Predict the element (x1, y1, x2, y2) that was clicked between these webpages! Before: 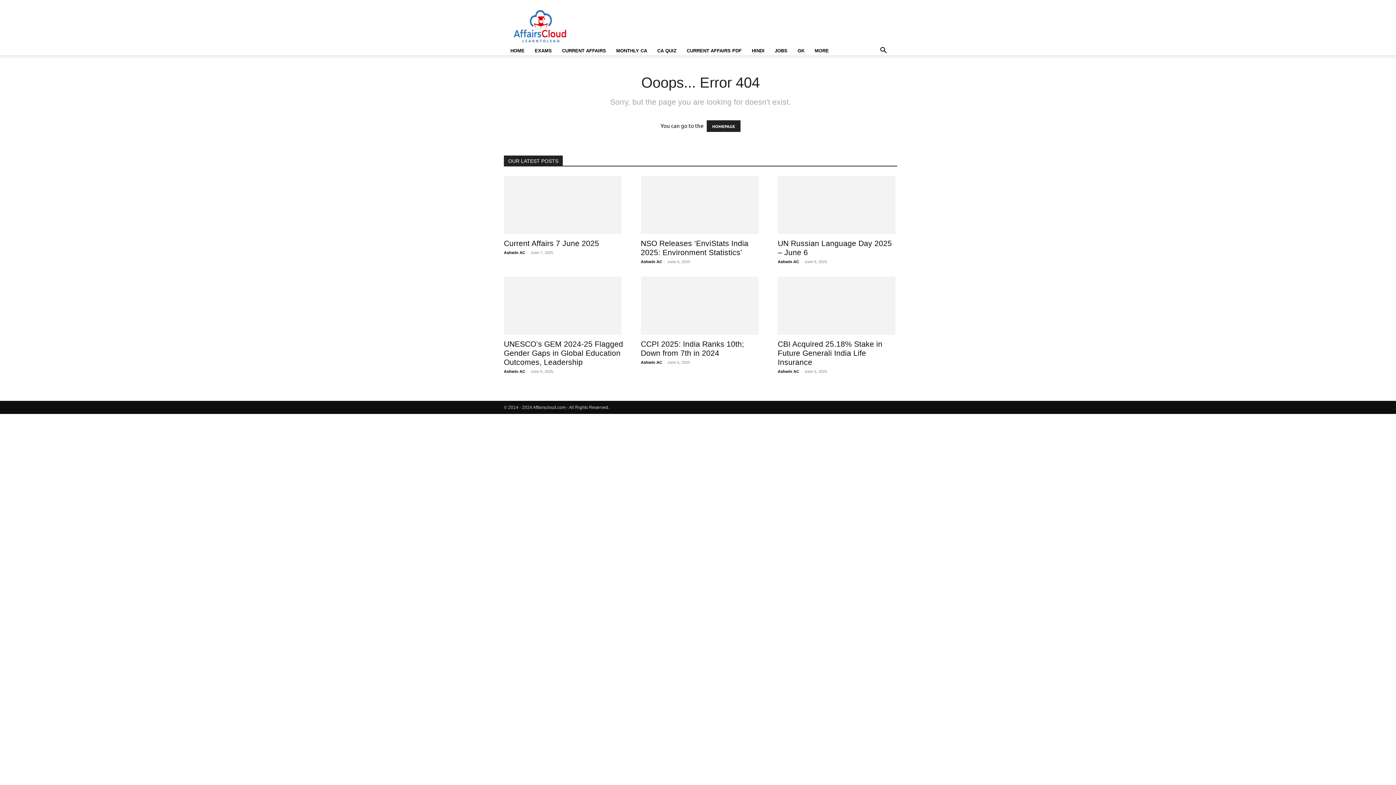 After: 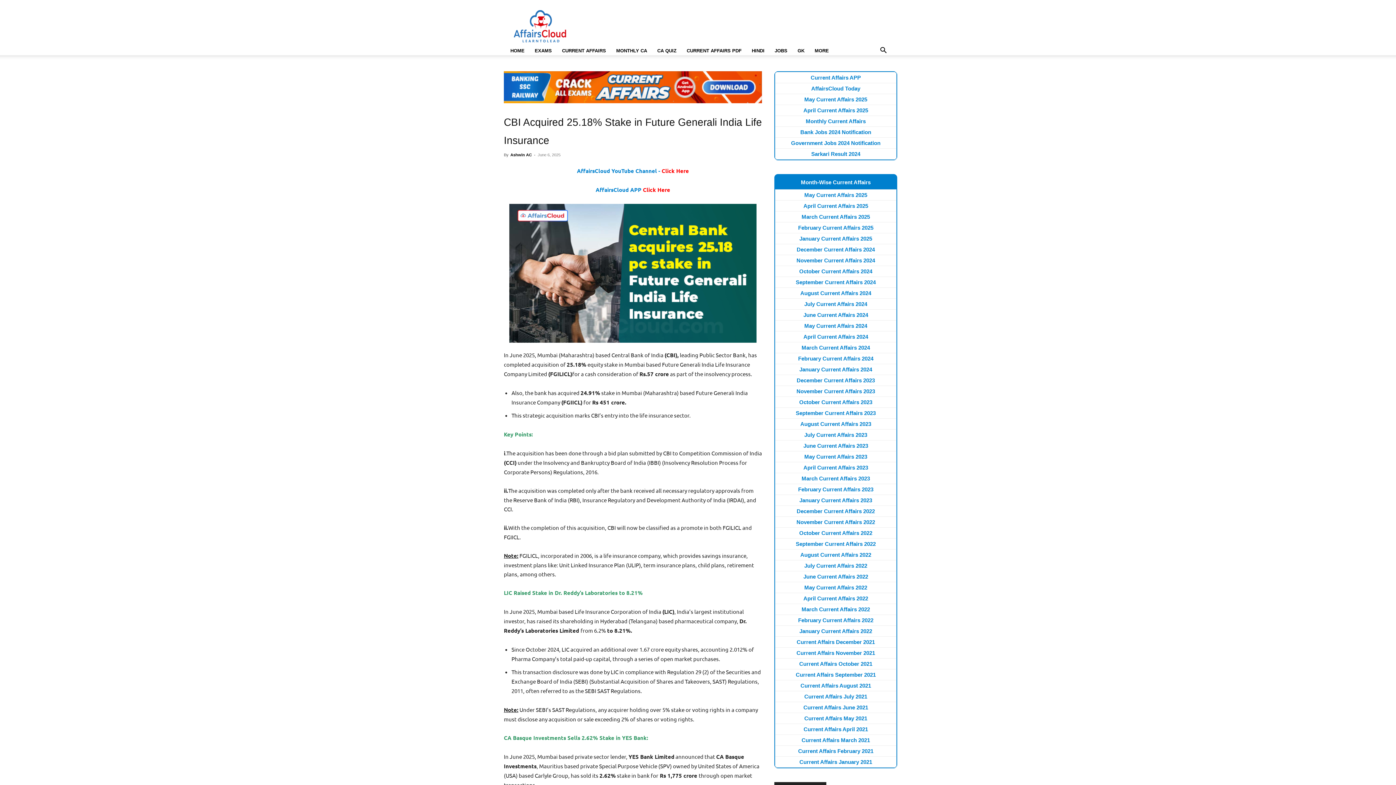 Action: bbox: (777, 276, 897, 334)